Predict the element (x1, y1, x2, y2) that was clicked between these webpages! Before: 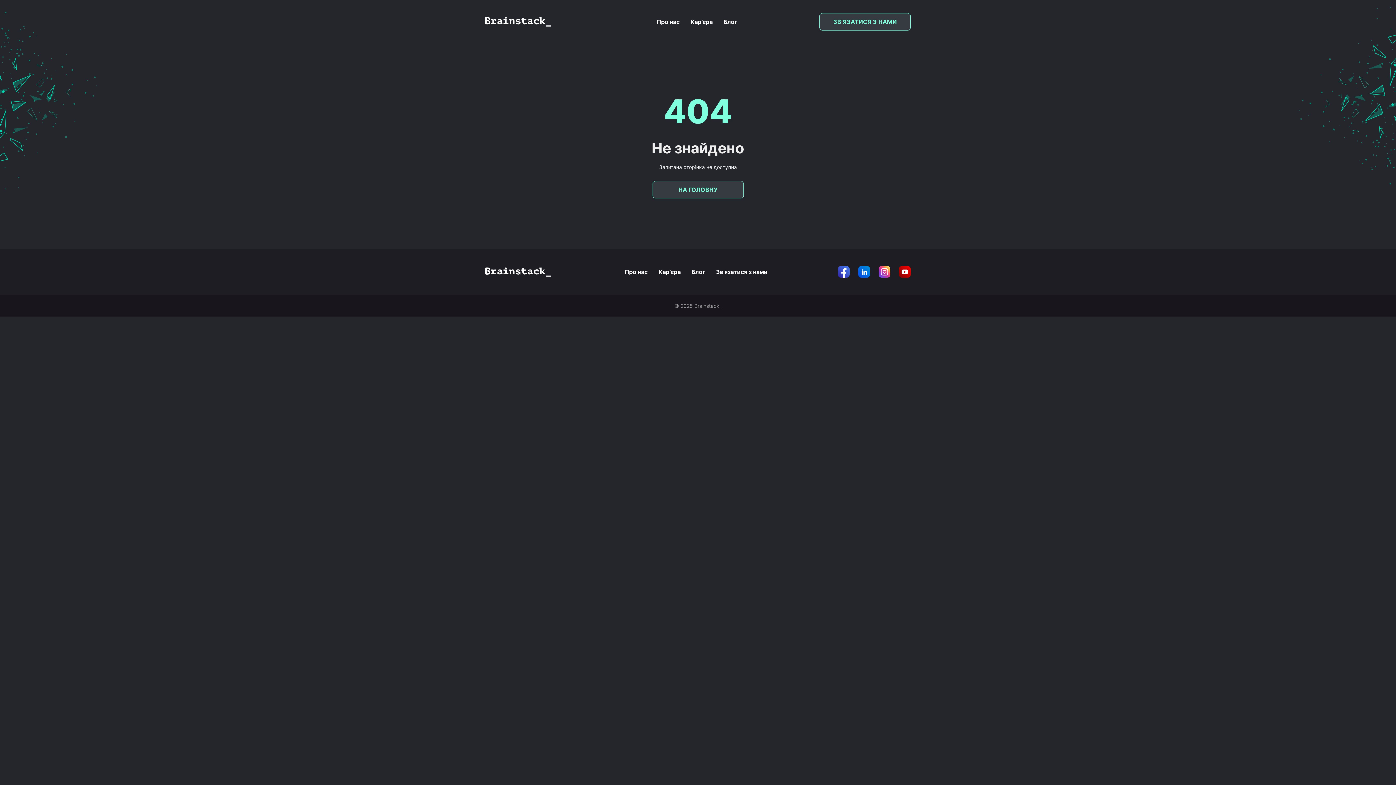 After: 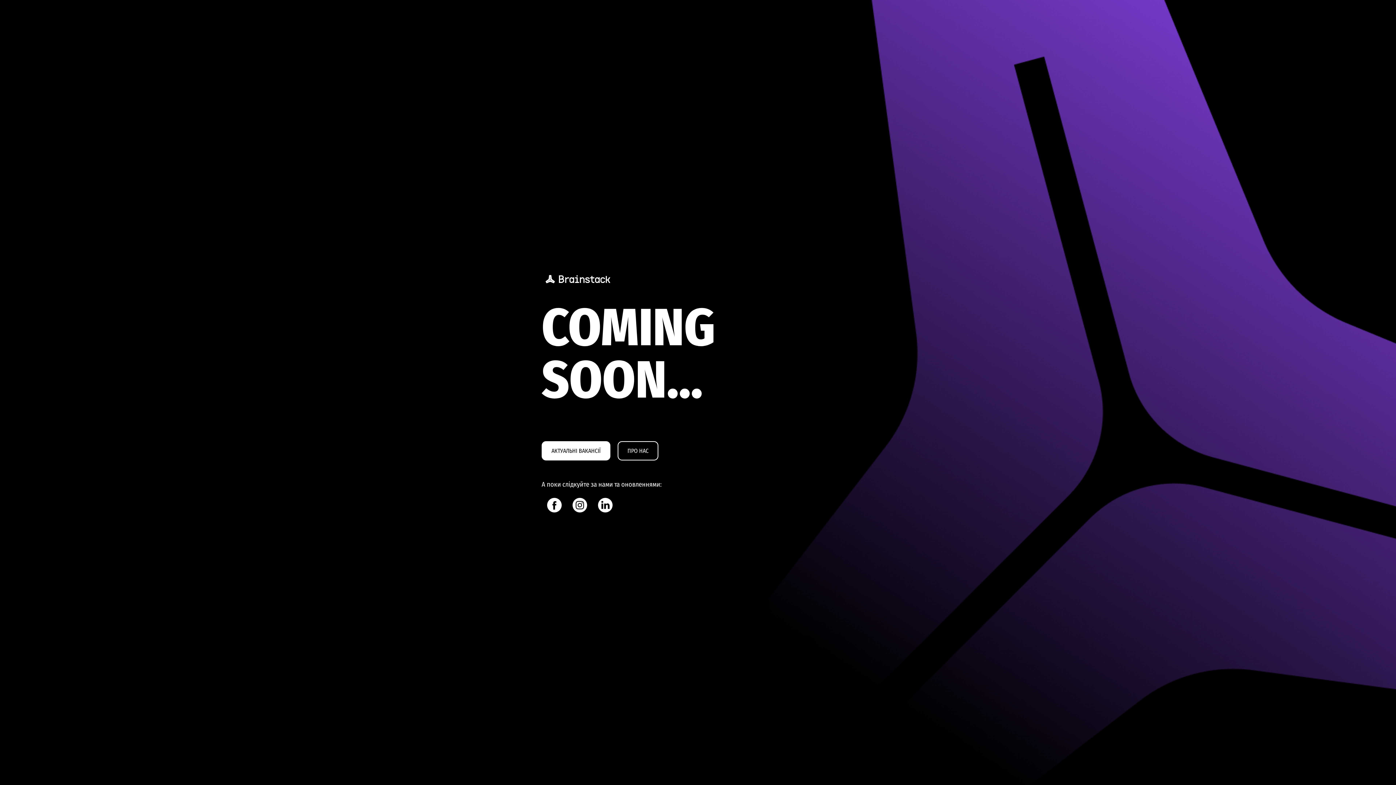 Action: label: home page bbox: (485, 17, 550, 26)